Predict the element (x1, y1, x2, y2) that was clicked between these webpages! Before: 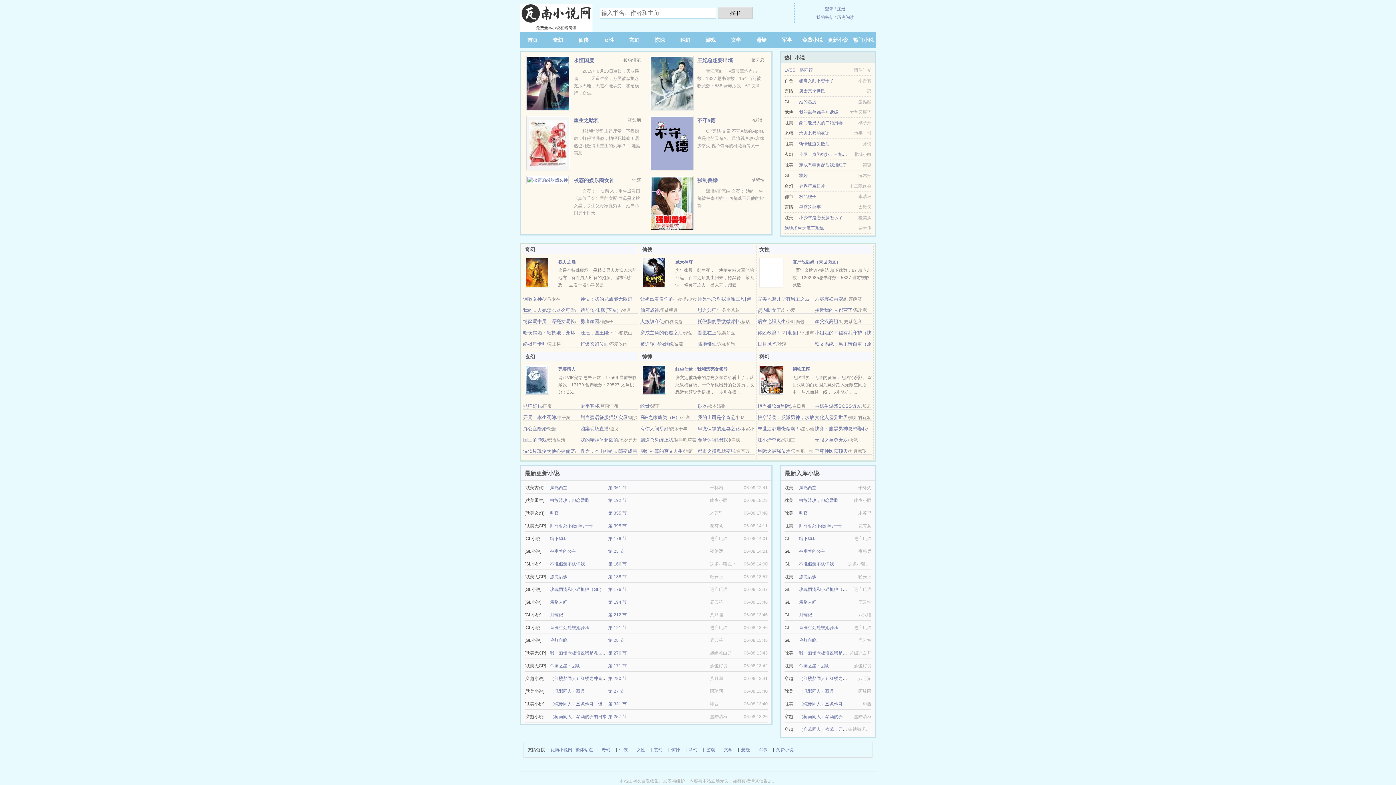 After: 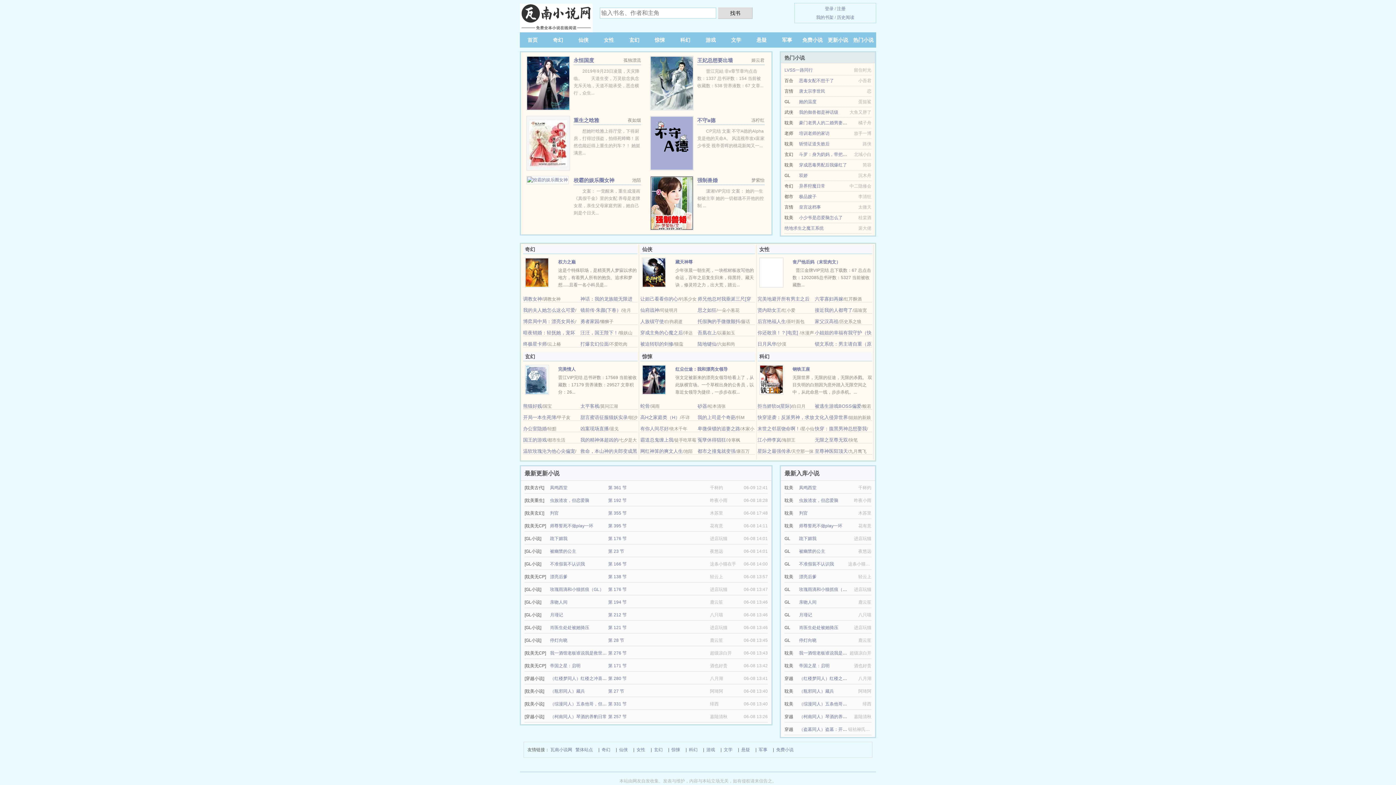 Action: label: 判官 bbox: (799, 510, 808, 516)